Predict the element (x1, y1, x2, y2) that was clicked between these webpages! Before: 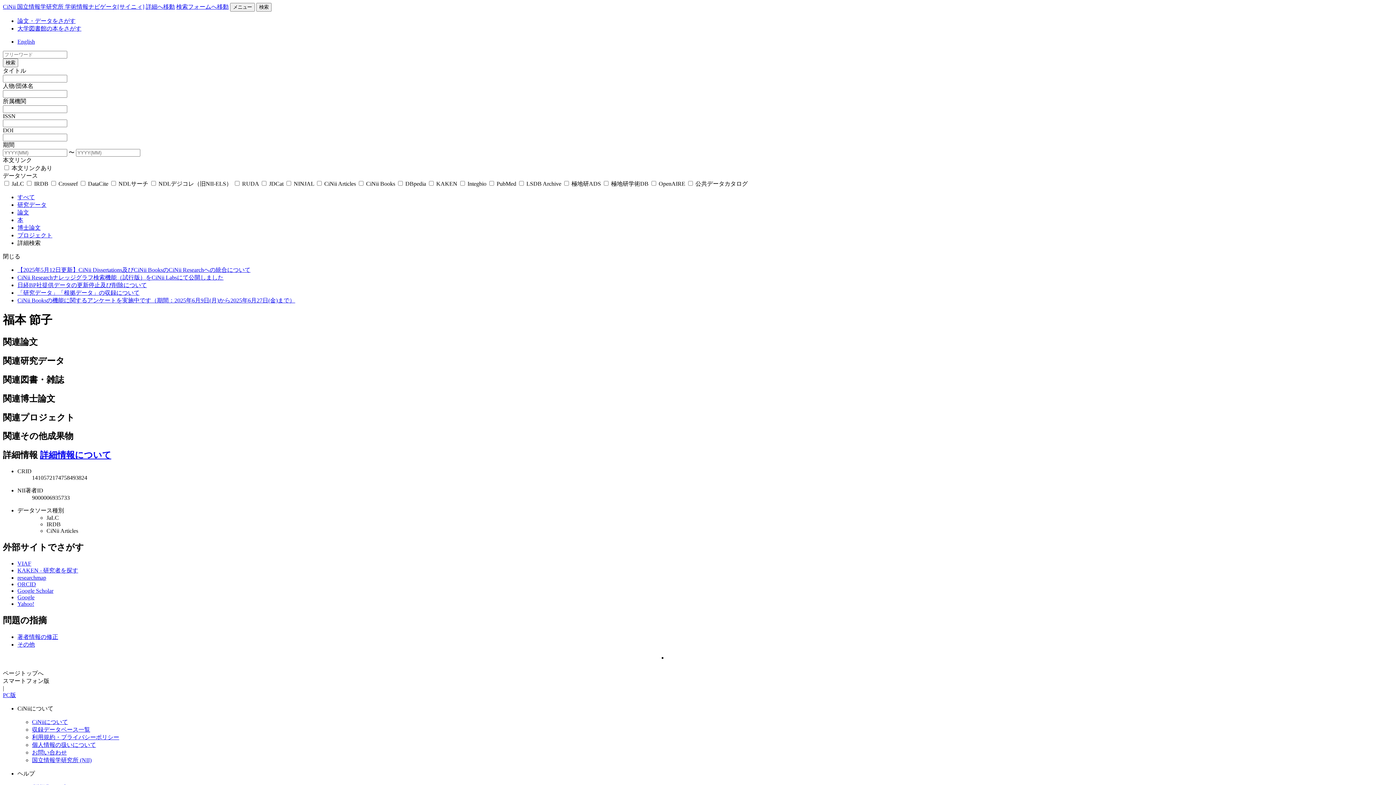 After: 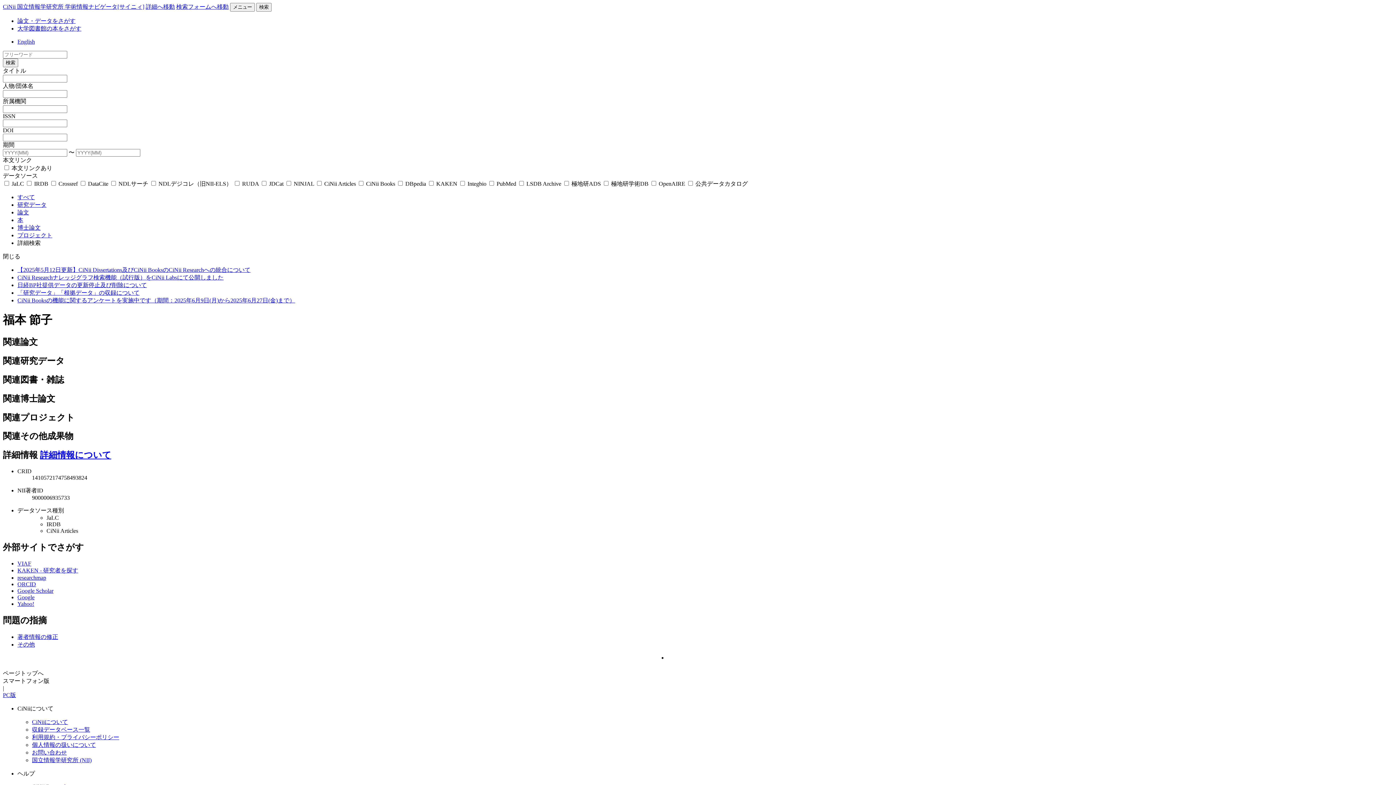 Action: label: ページトップへ bbox: (2, 670, 43, 676)